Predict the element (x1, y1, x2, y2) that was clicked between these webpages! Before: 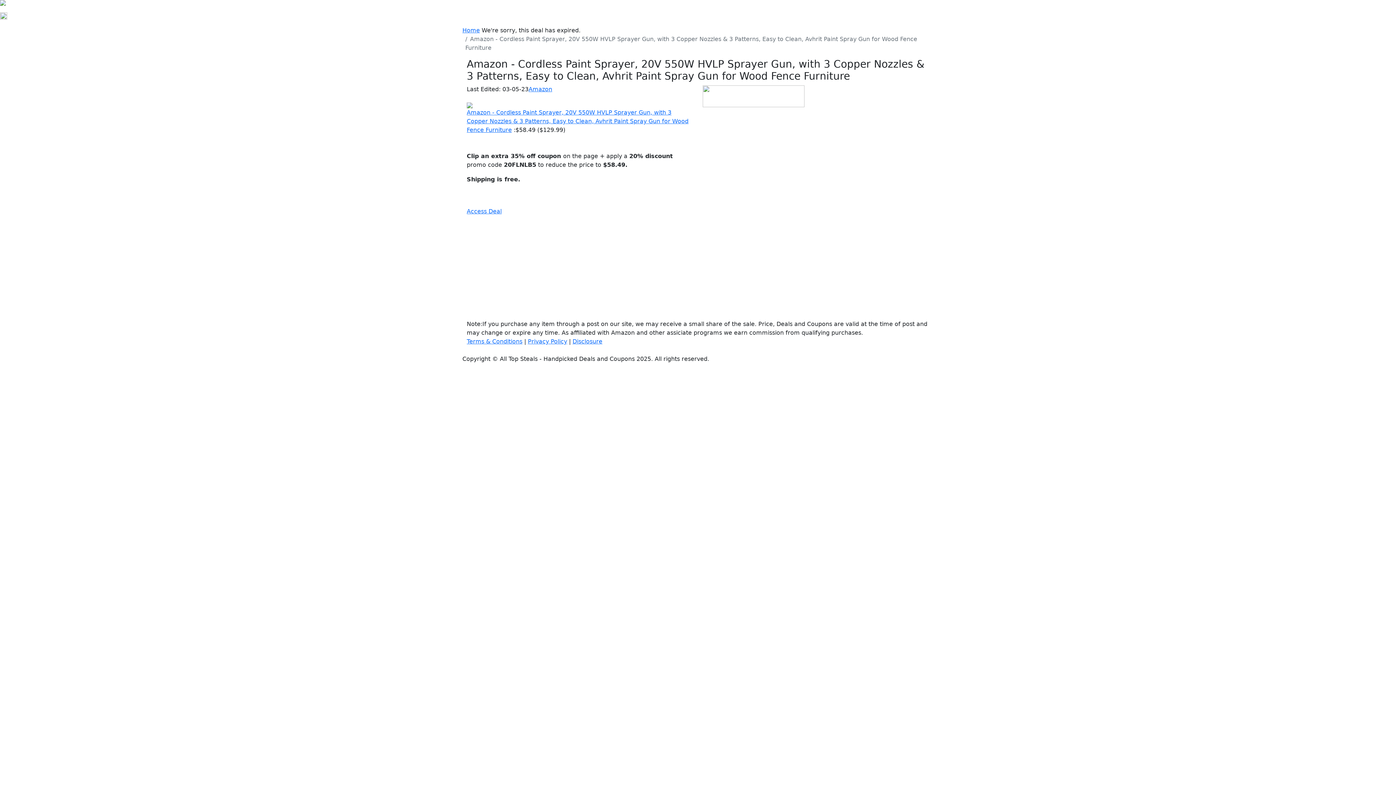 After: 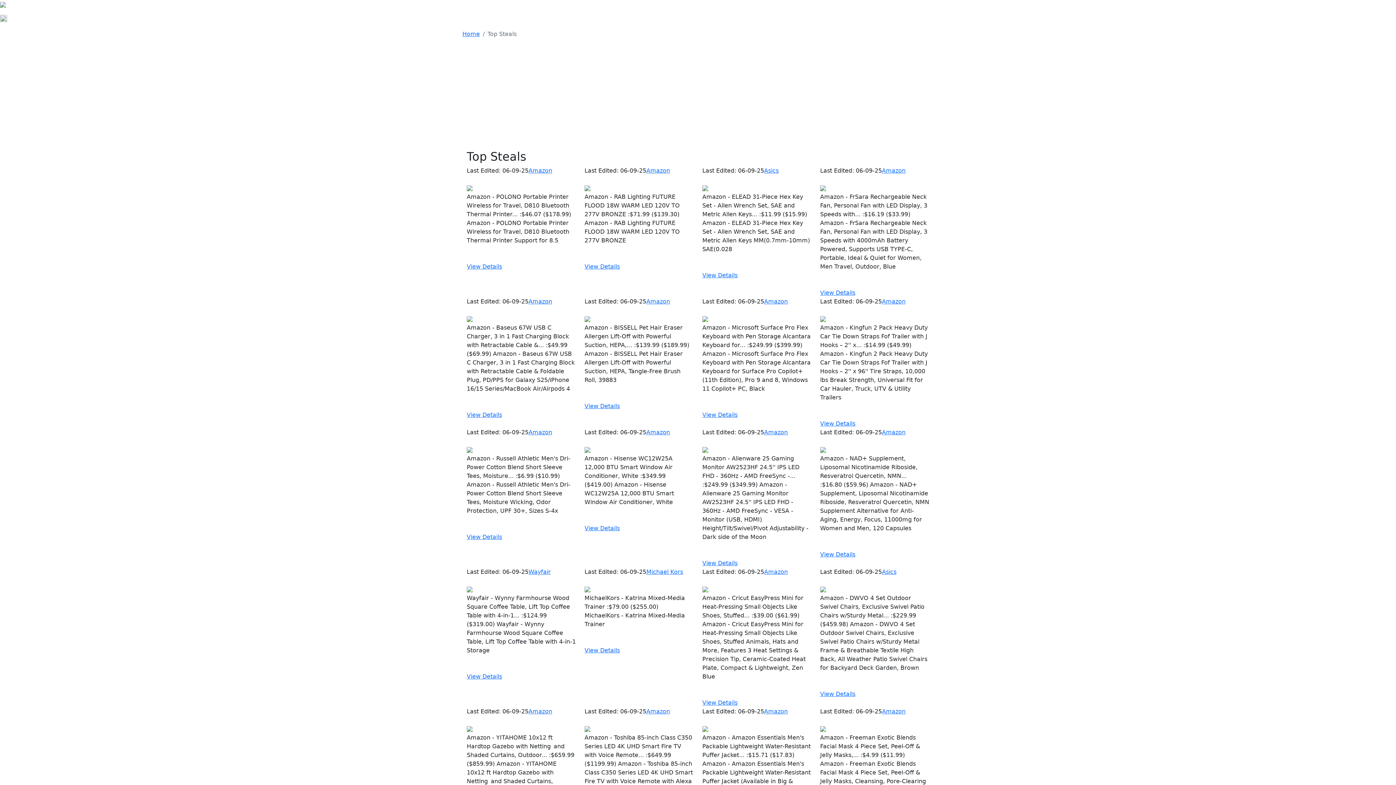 Action: bbox: (36, 8, 71, 23) label: Top Steals